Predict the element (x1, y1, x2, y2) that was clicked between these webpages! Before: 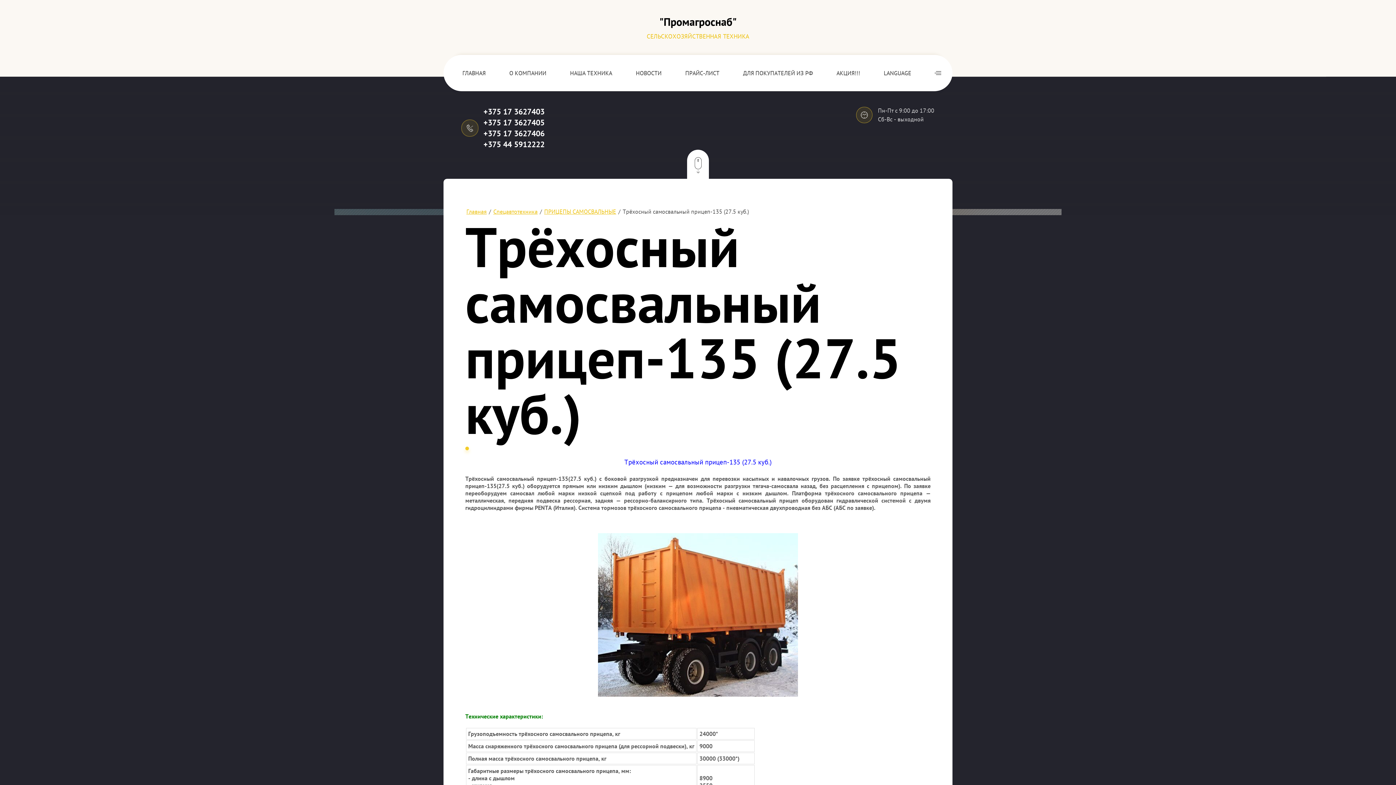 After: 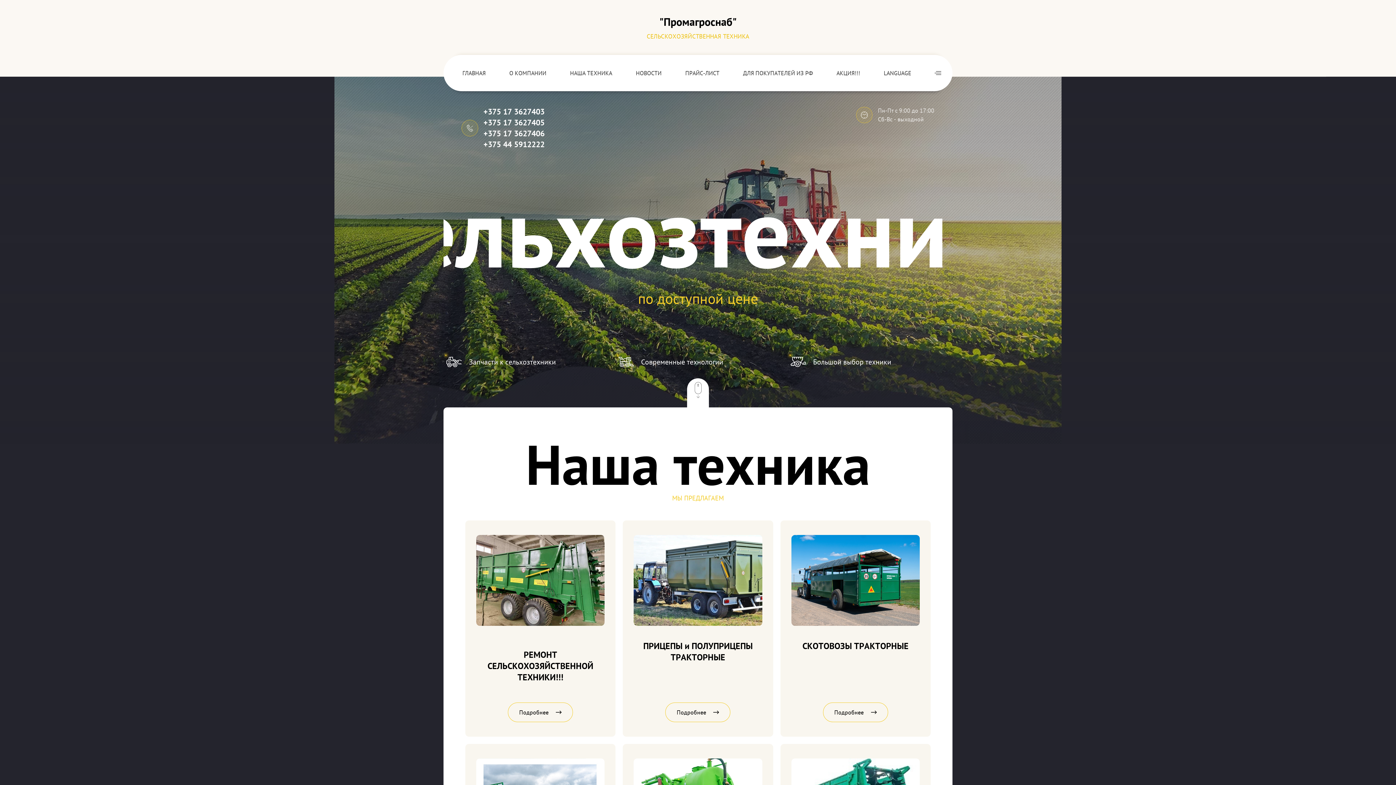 Action: label: ГЛАВНАЯ bbox: (451, 62, 496, 84)